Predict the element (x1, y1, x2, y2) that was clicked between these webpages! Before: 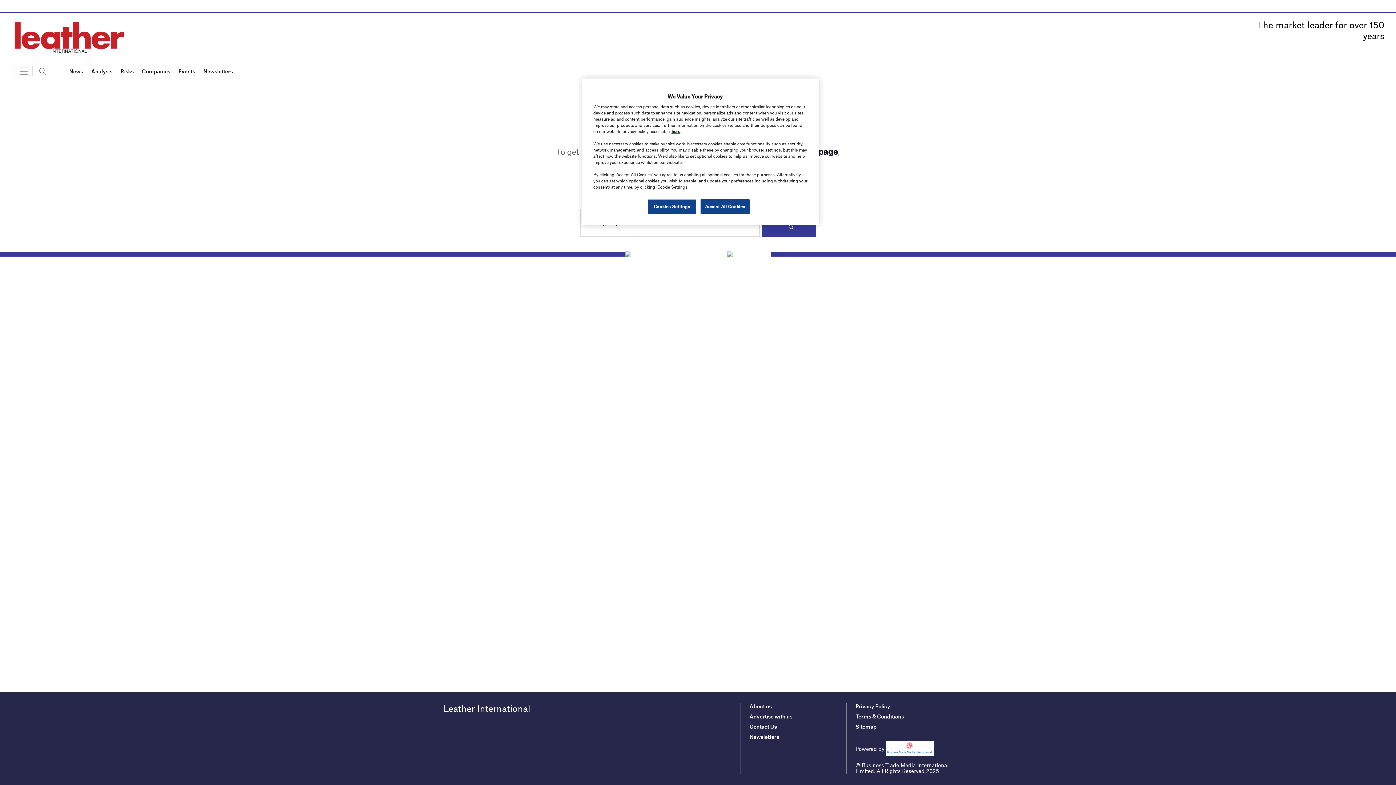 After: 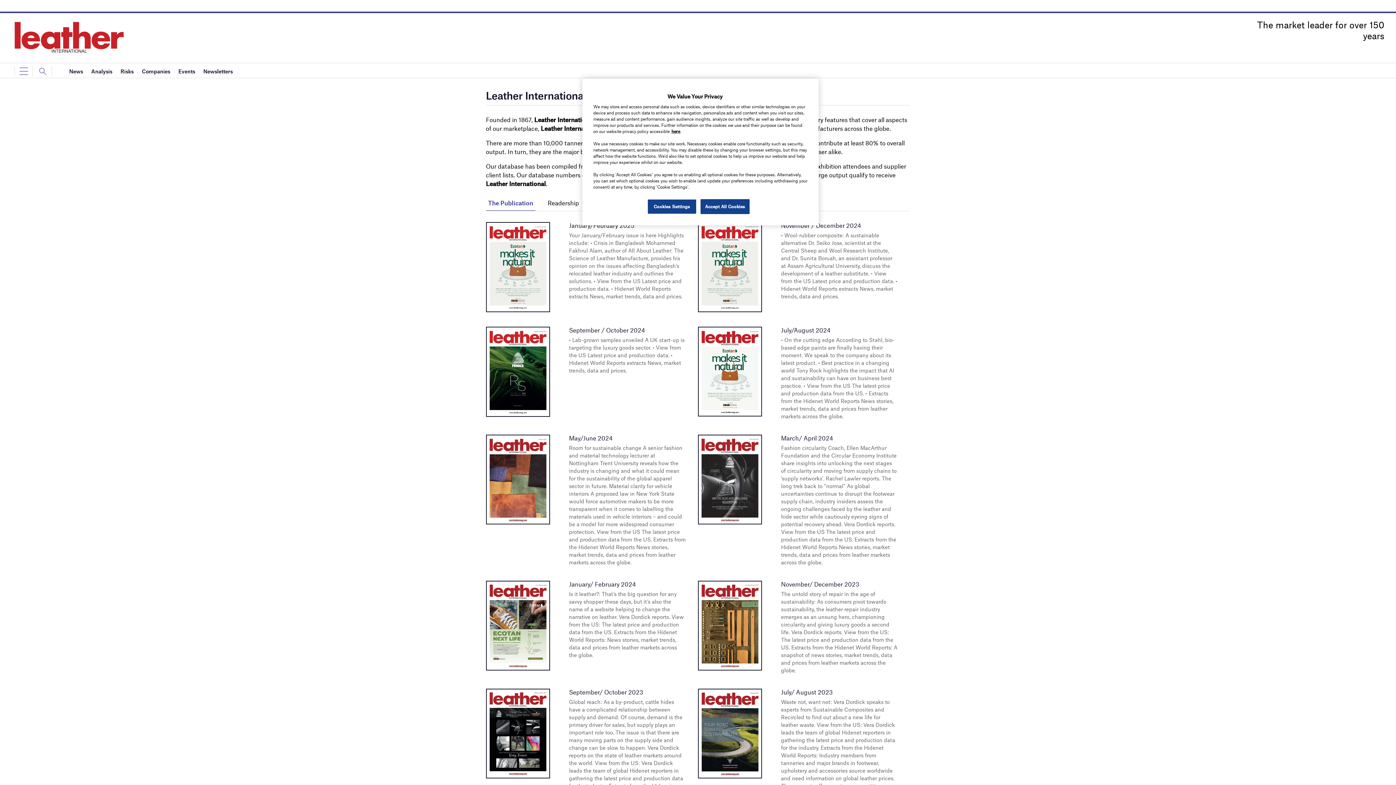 Action: bbox: (749, 703, 771, 709) label: About us